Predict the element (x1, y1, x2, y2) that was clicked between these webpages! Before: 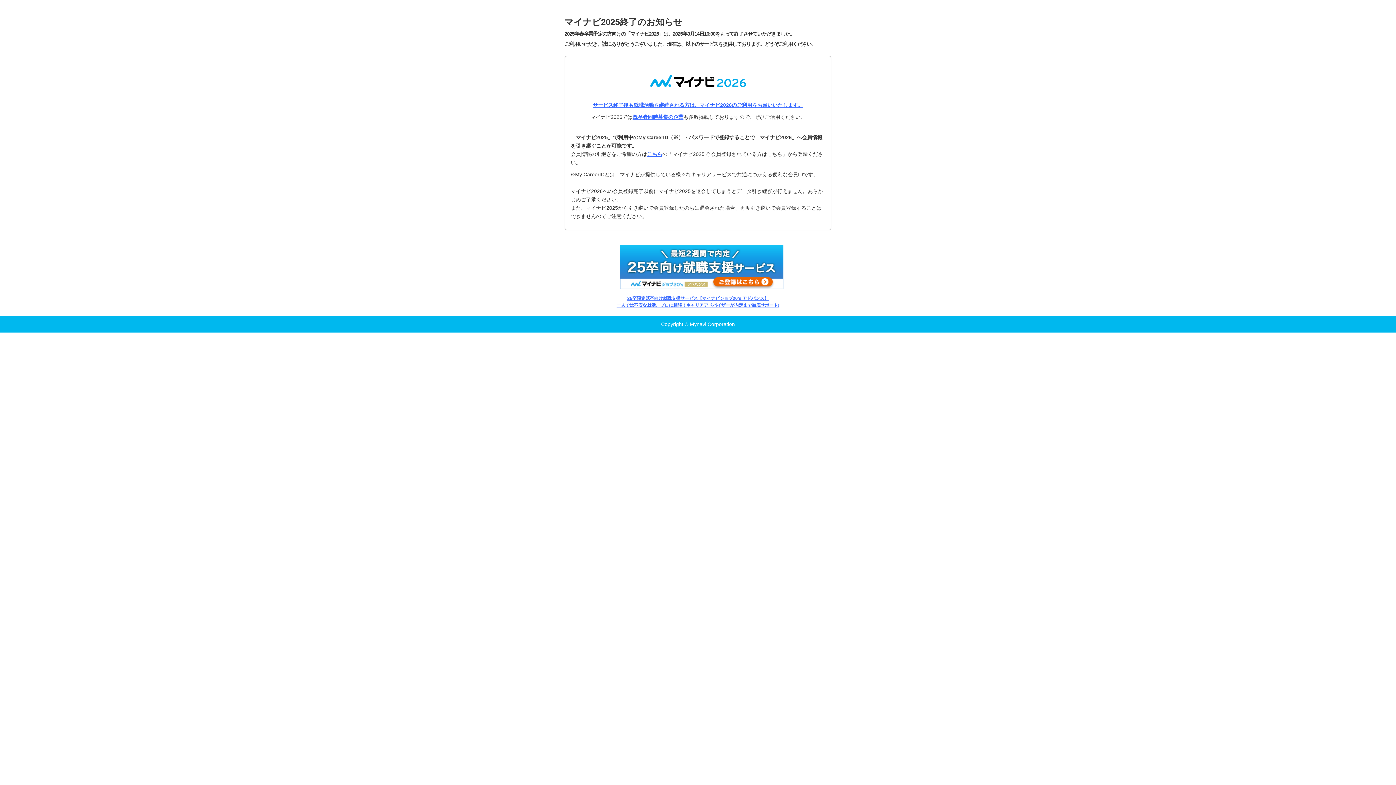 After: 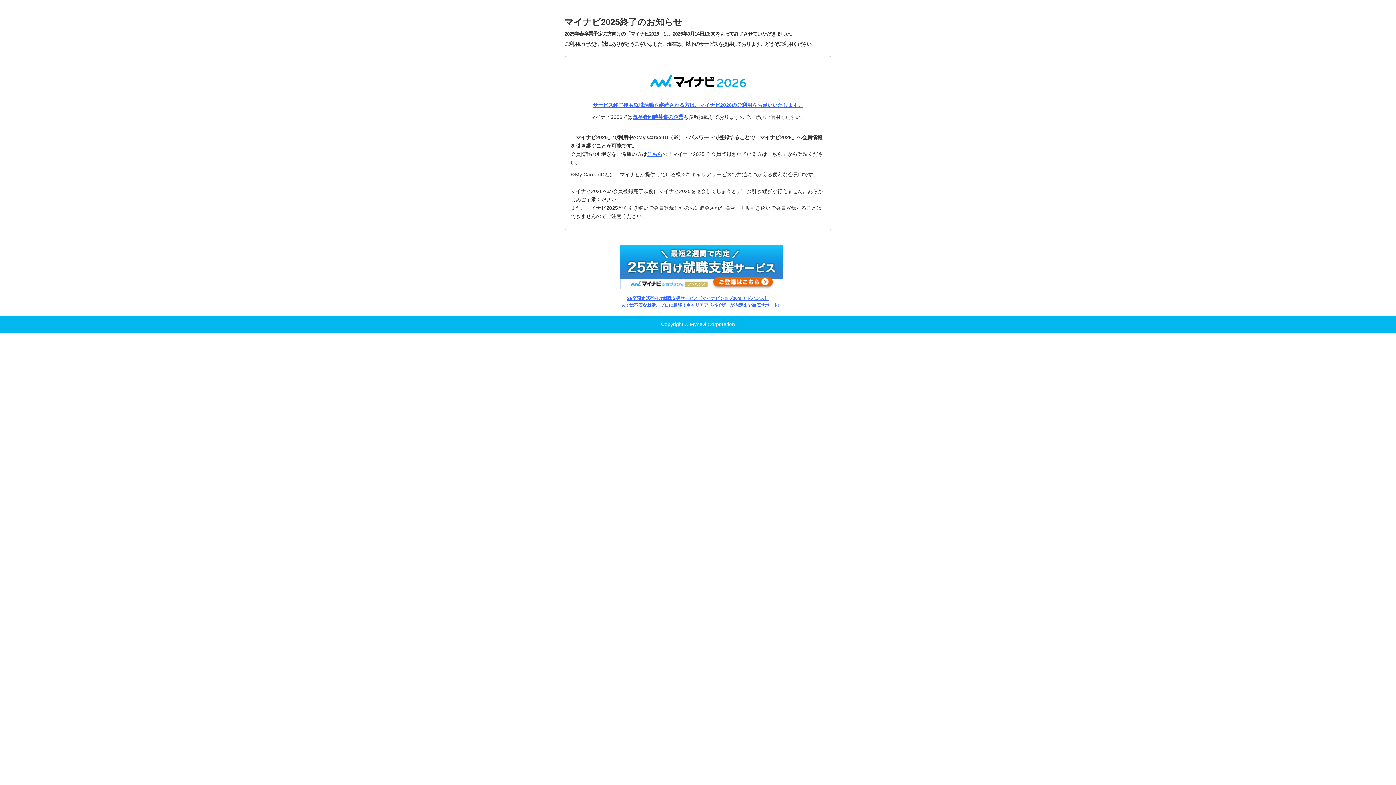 Action: bbox: (645, 91, 750, 97)